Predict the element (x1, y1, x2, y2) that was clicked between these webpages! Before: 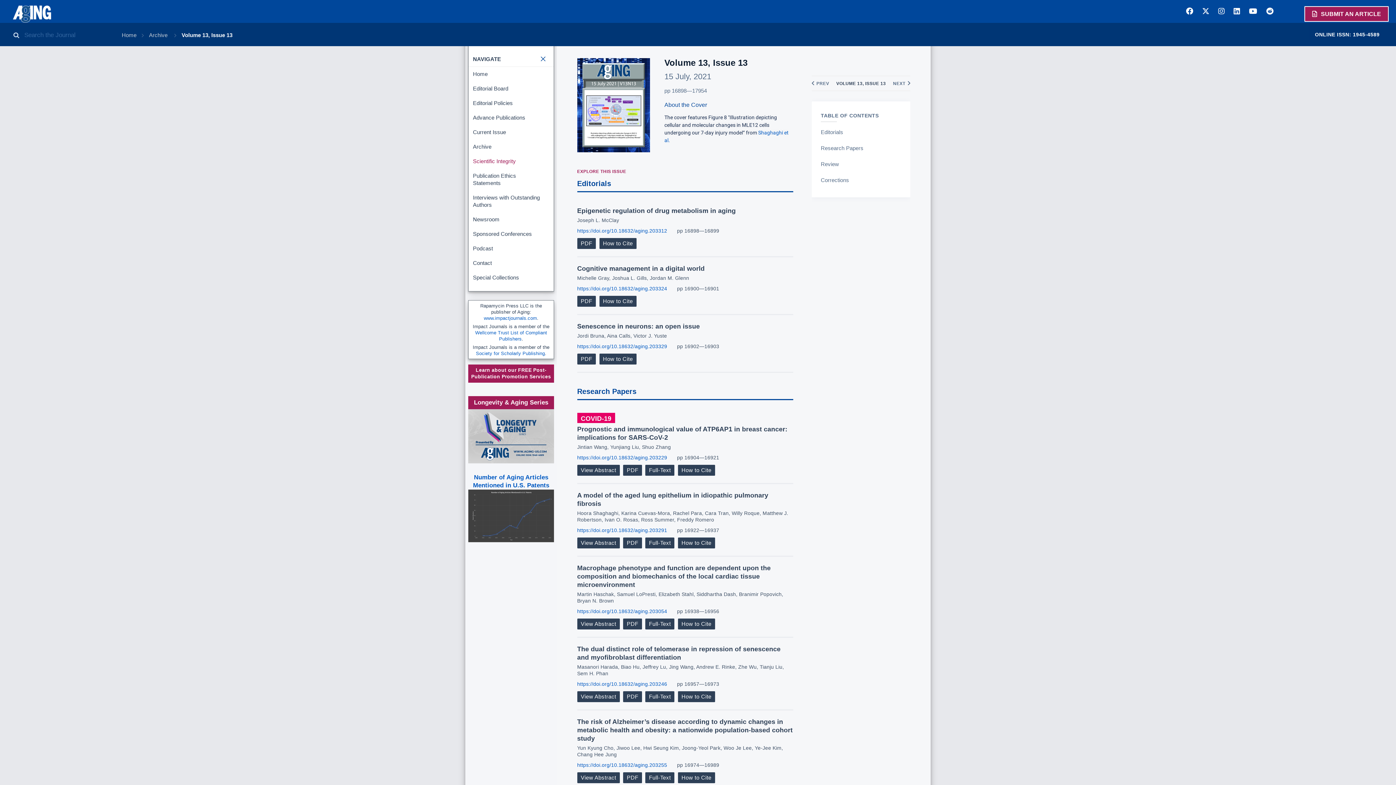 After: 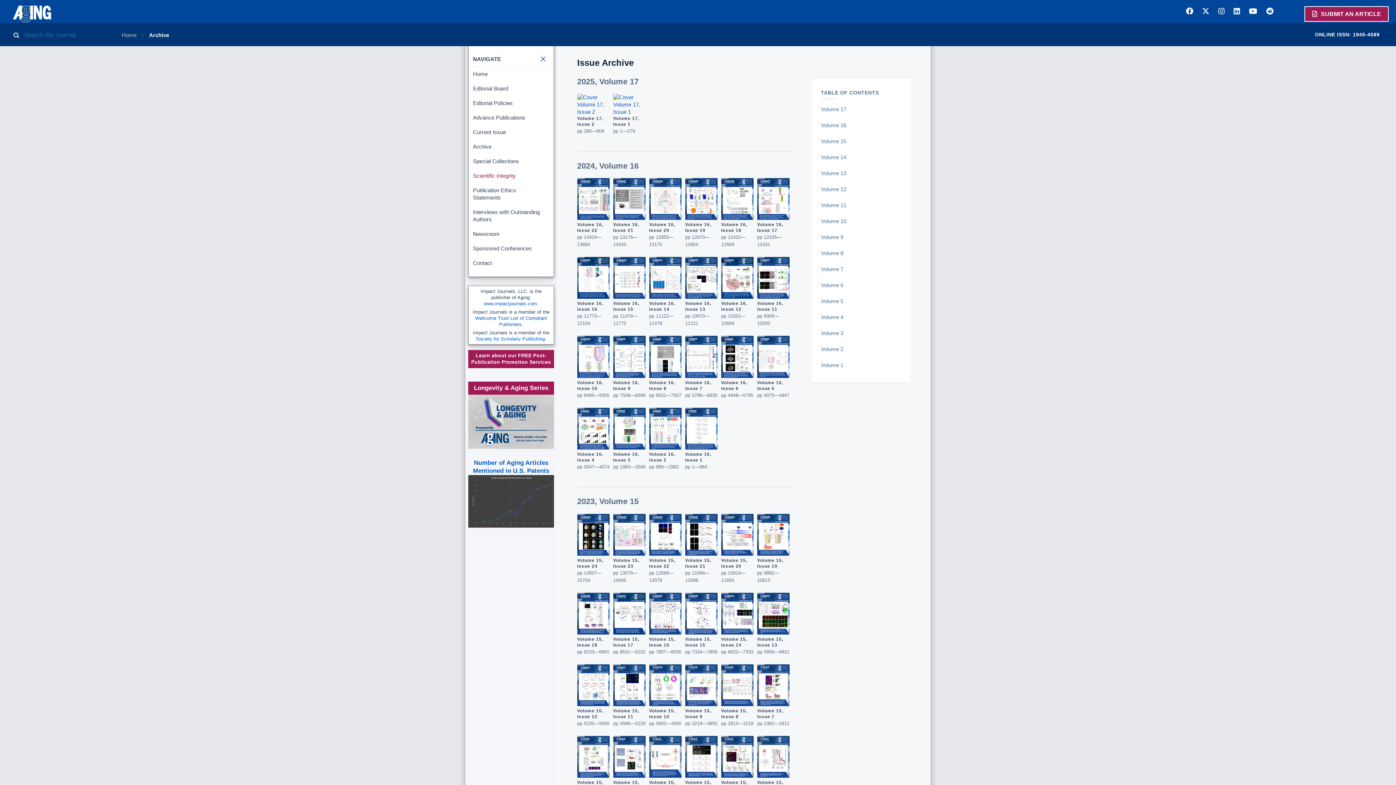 Action: label: Archive bbox: (468, 139, 553, 154)